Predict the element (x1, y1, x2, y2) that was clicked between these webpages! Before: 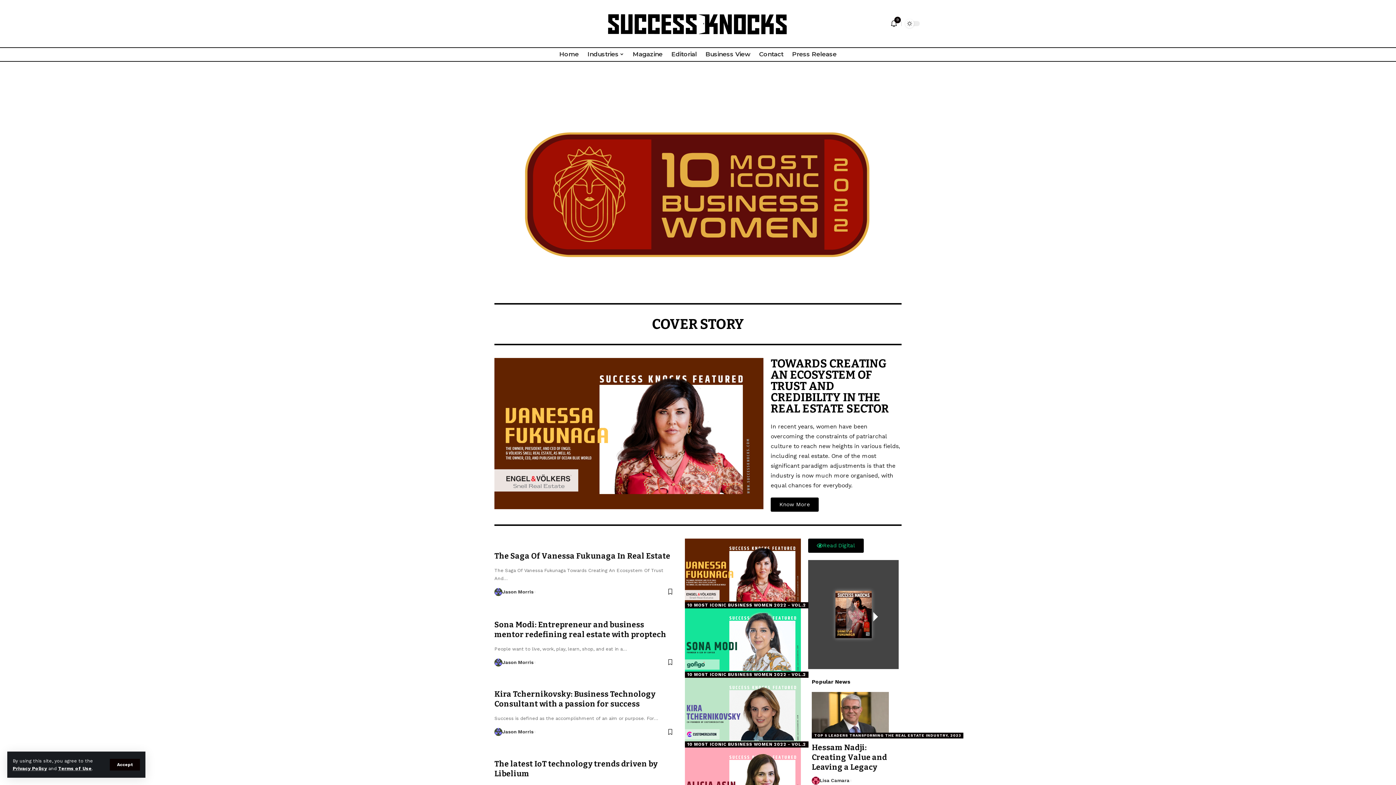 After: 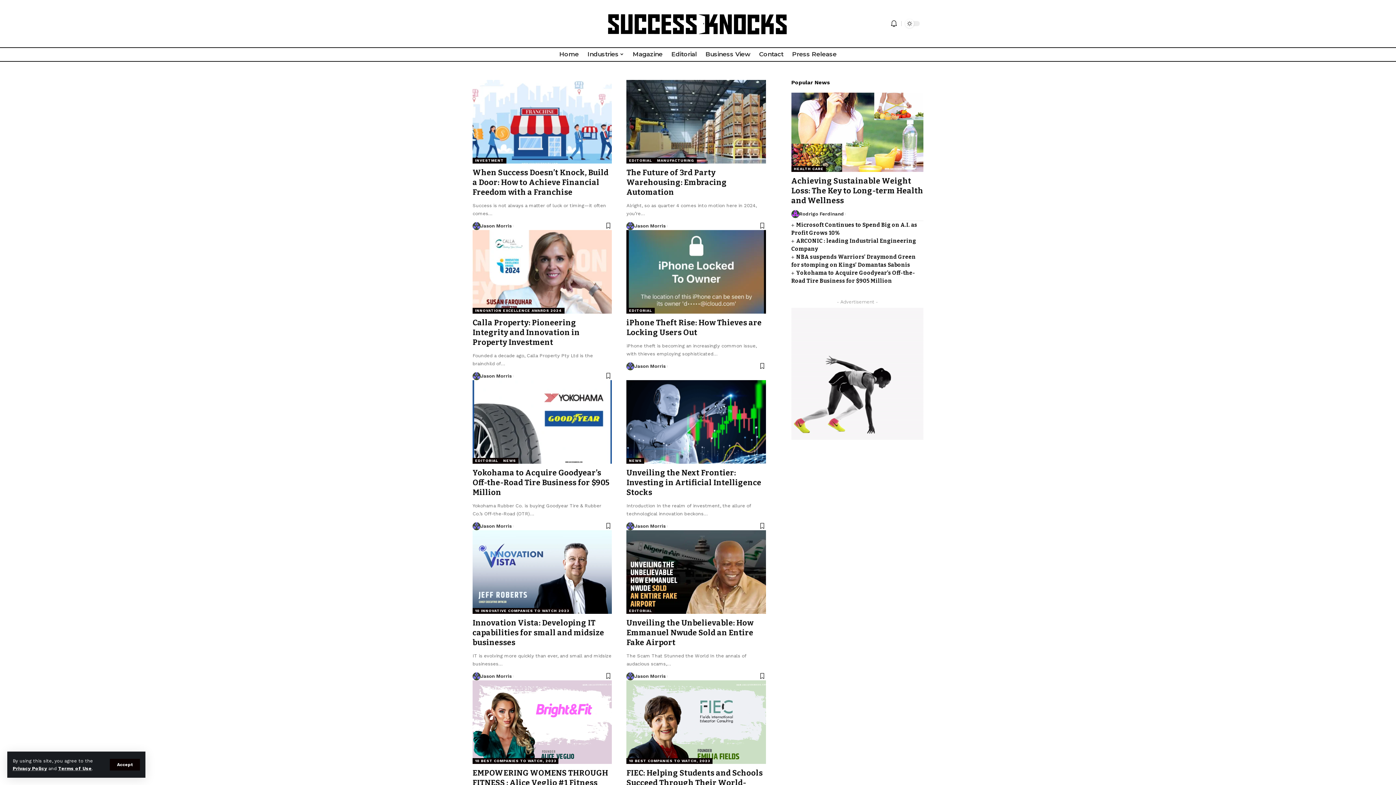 Action: label: Jason Morris bbox: (502, 728, 533, 736)